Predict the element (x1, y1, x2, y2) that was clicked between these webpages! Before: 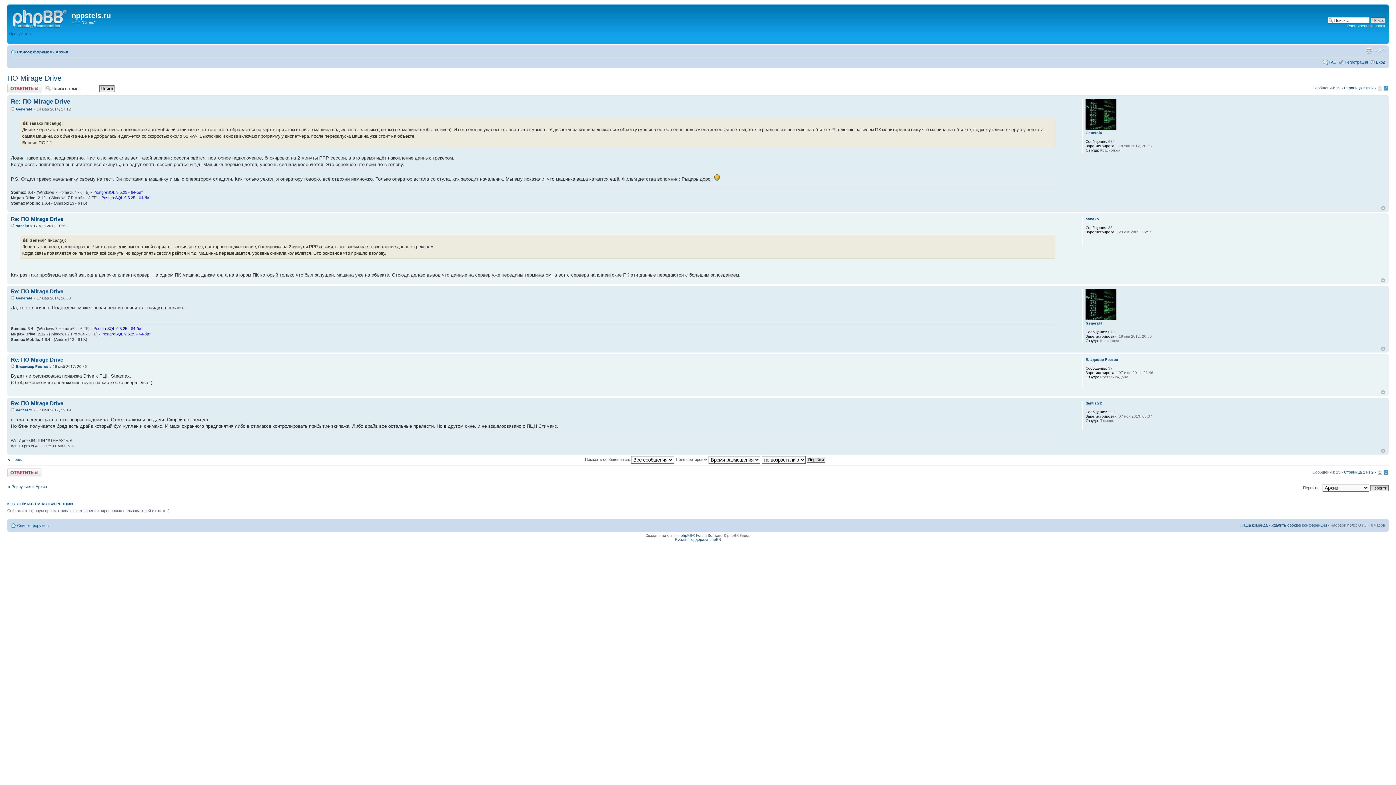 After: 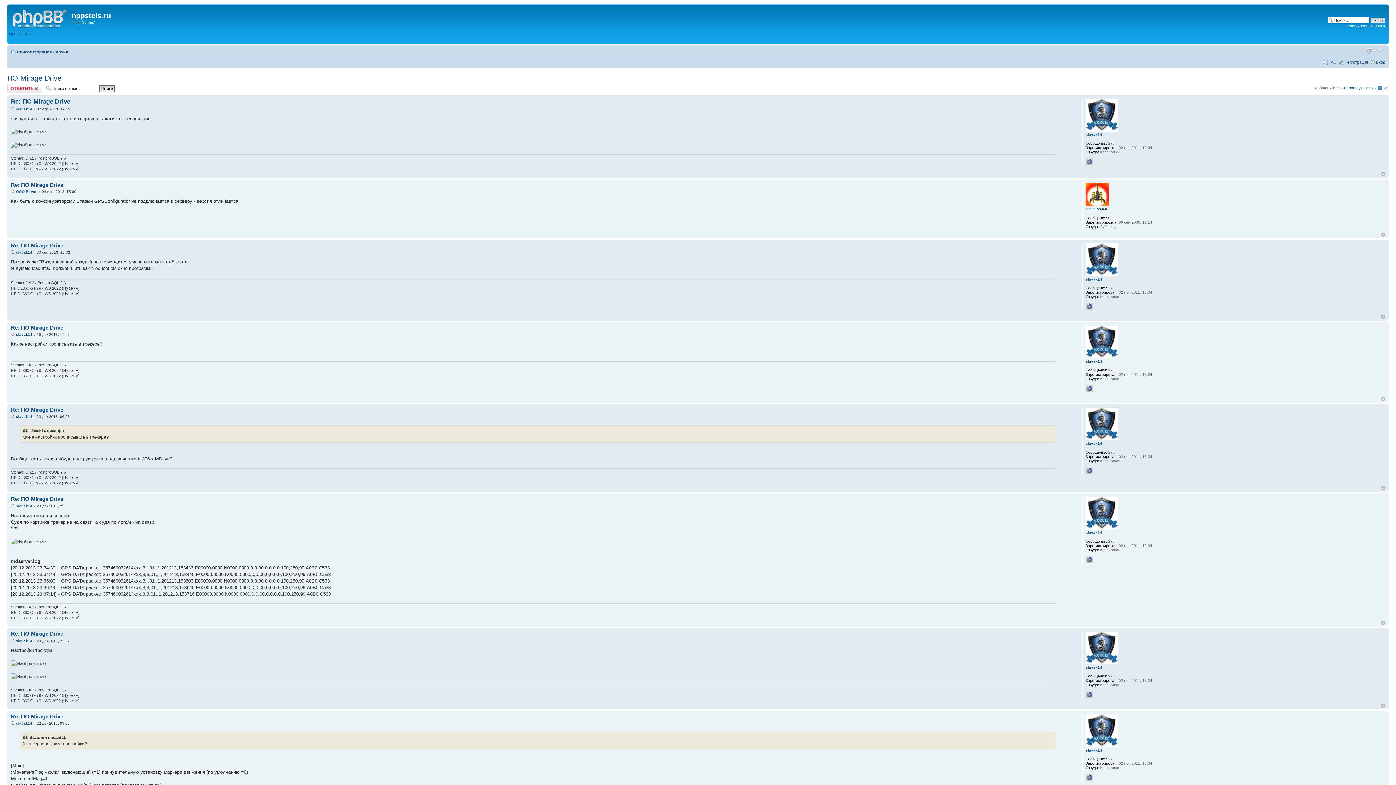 Action: label: Пред. bbox: (7, 457, 22, 461)